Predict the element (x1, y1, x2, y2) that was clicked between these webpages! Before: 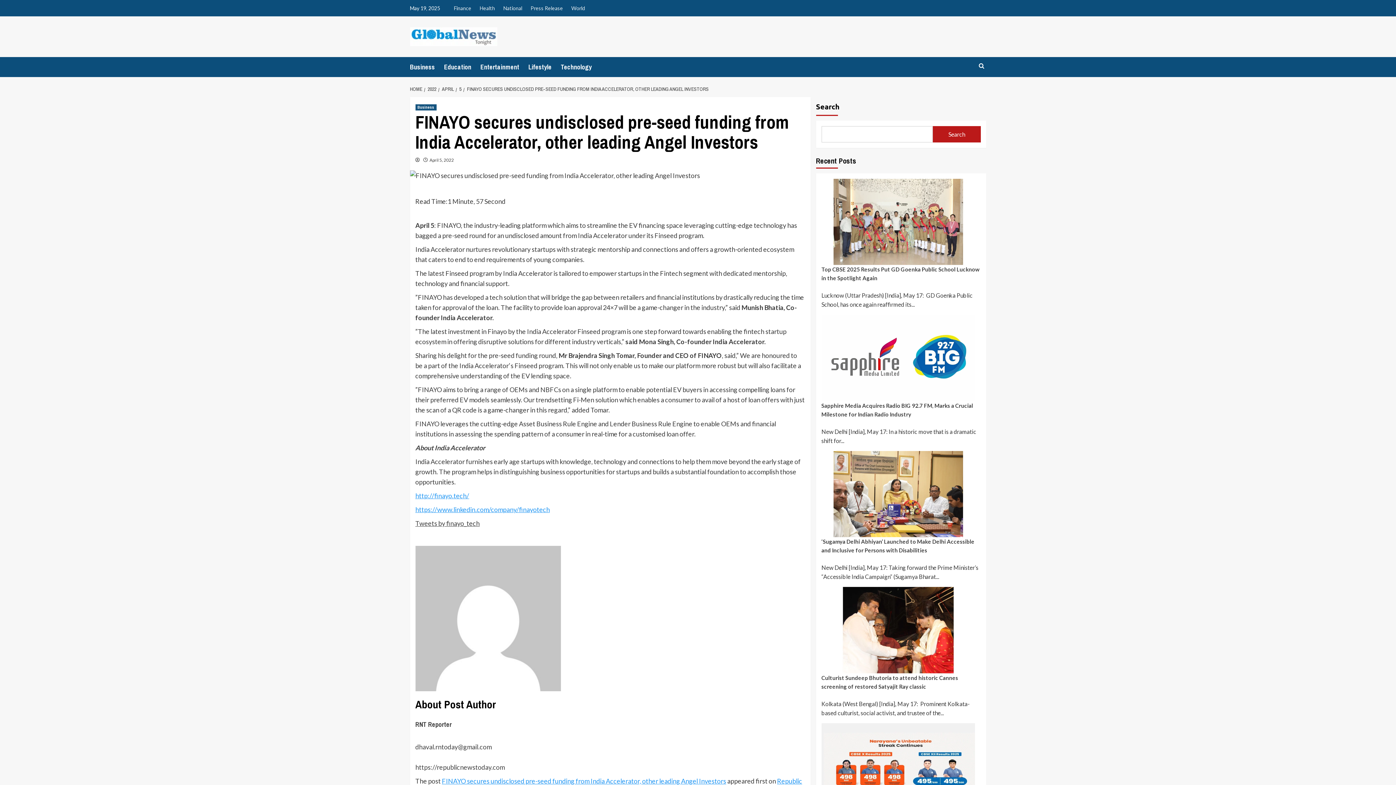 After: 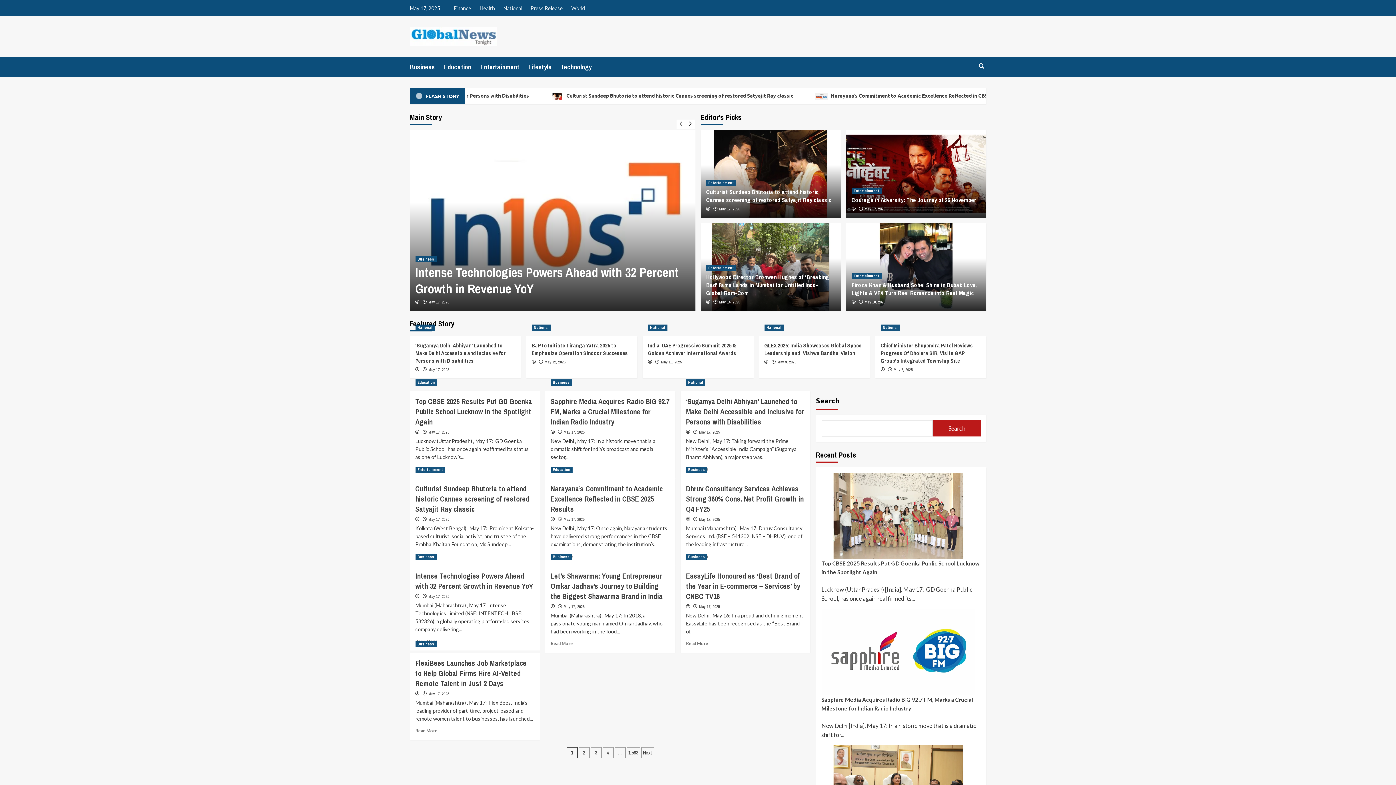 Action: bbox: (410, 85, 424, 92) label: HOME